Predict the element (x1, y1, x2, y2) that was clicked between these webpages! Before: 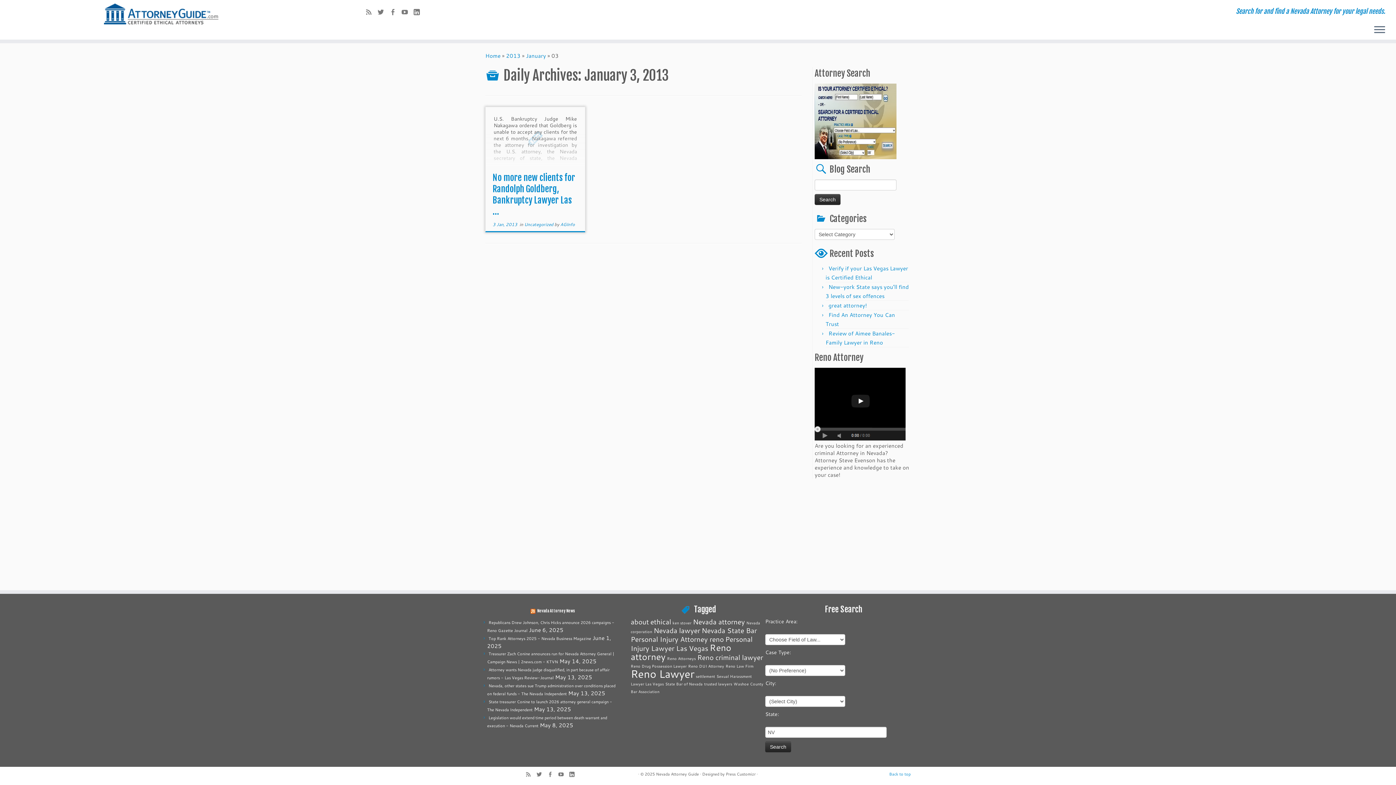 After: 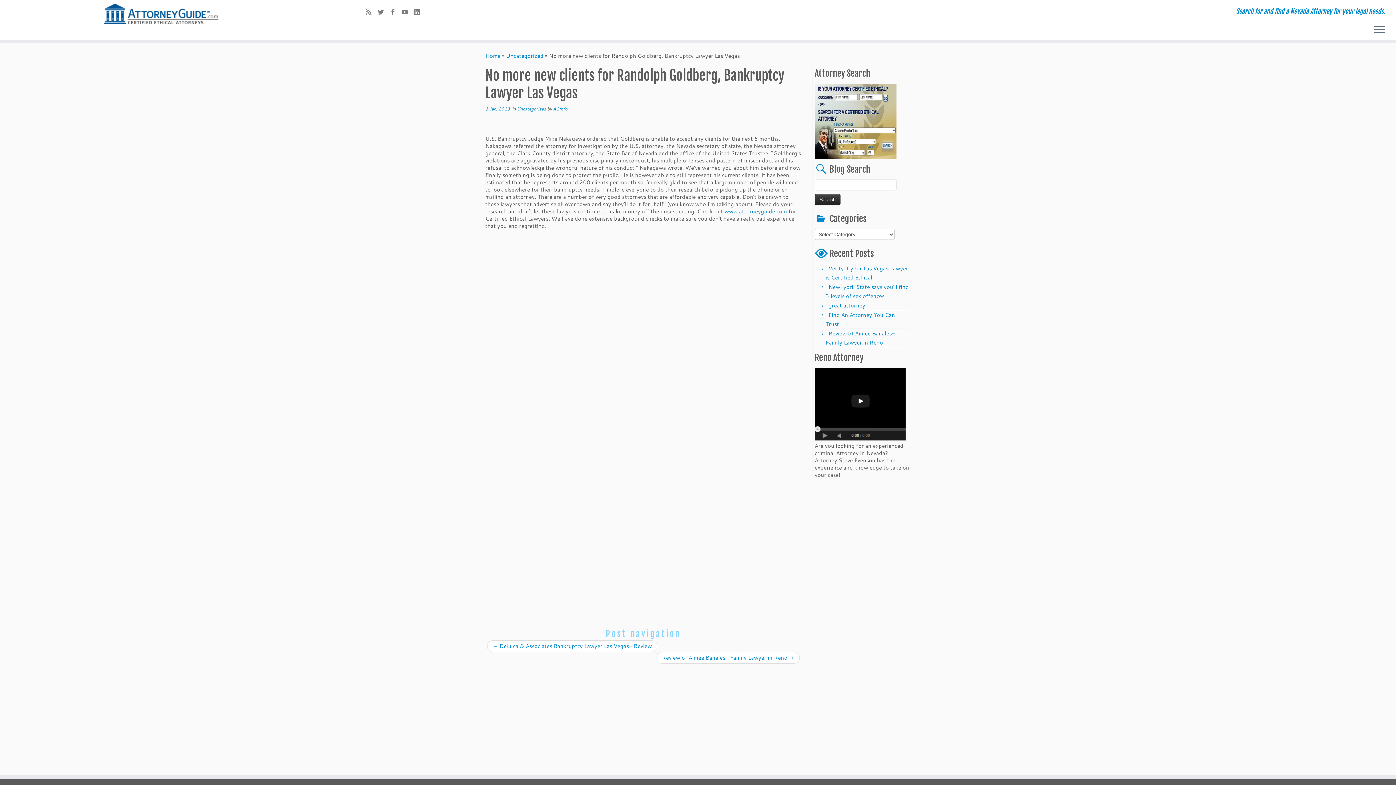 Action: bbox: (485, 107, 585, 168)